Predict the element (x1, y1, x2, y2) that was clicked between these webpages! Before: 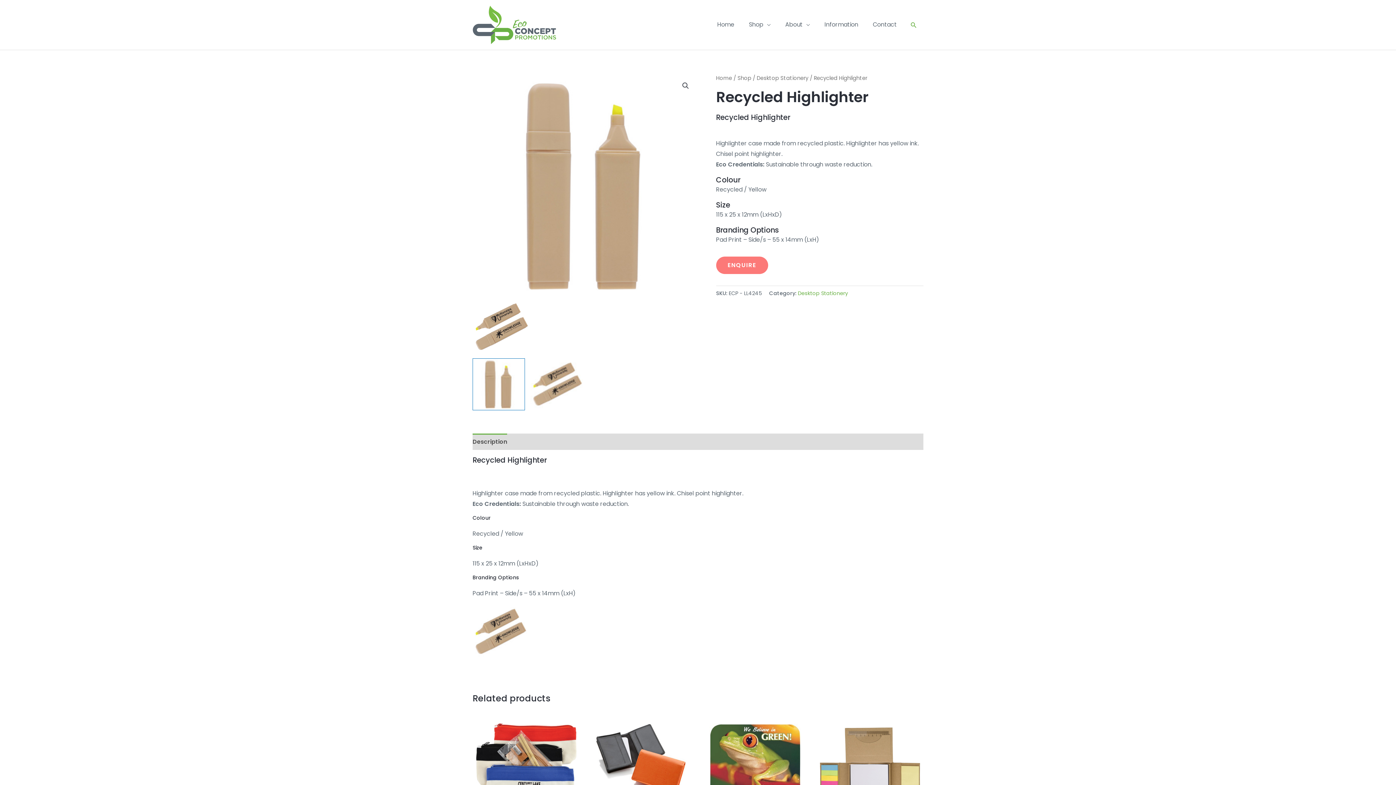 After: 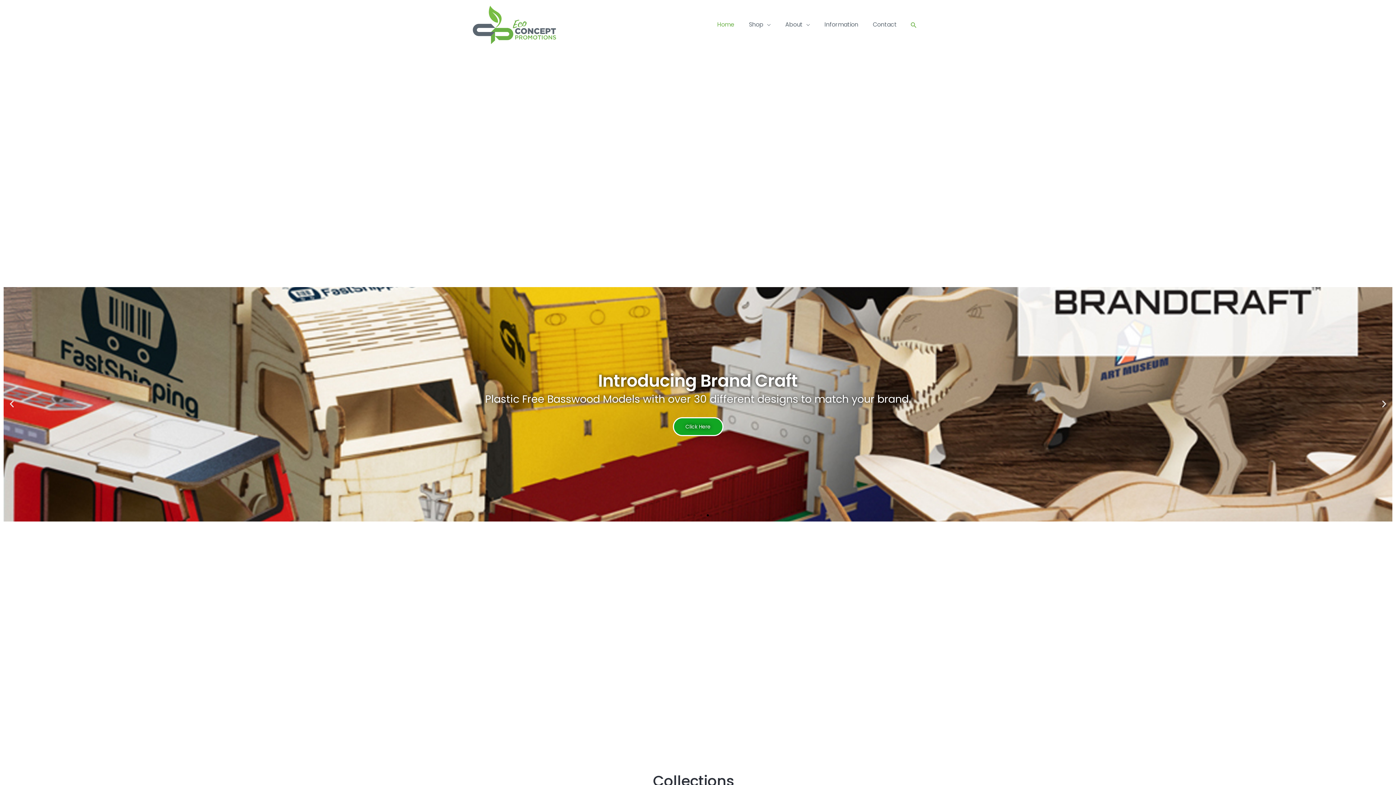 Action: bbox: (710, 13, 741, 36) label: Home